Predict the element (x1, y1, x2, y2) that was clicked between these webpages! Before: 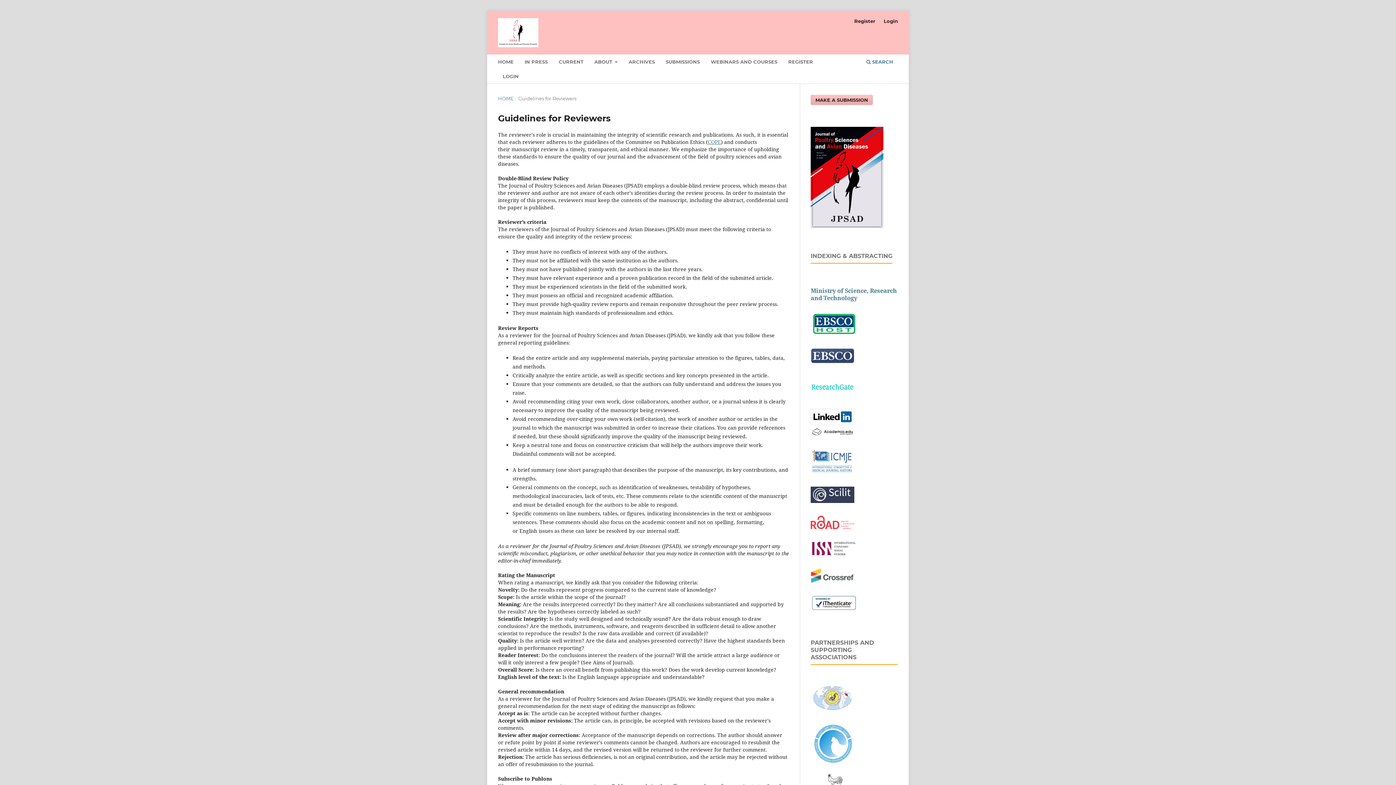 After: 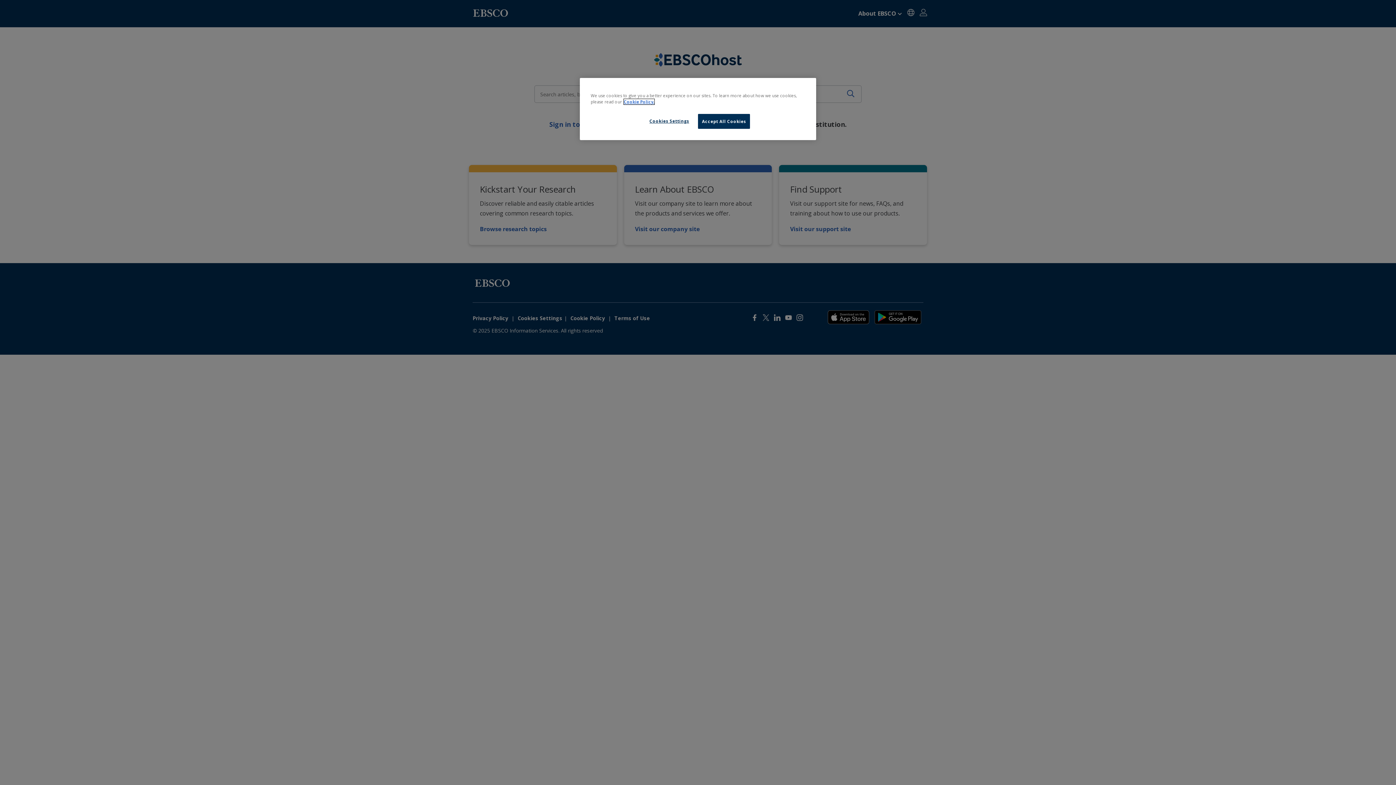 Action: bbox: (810, 347, 854, 366)